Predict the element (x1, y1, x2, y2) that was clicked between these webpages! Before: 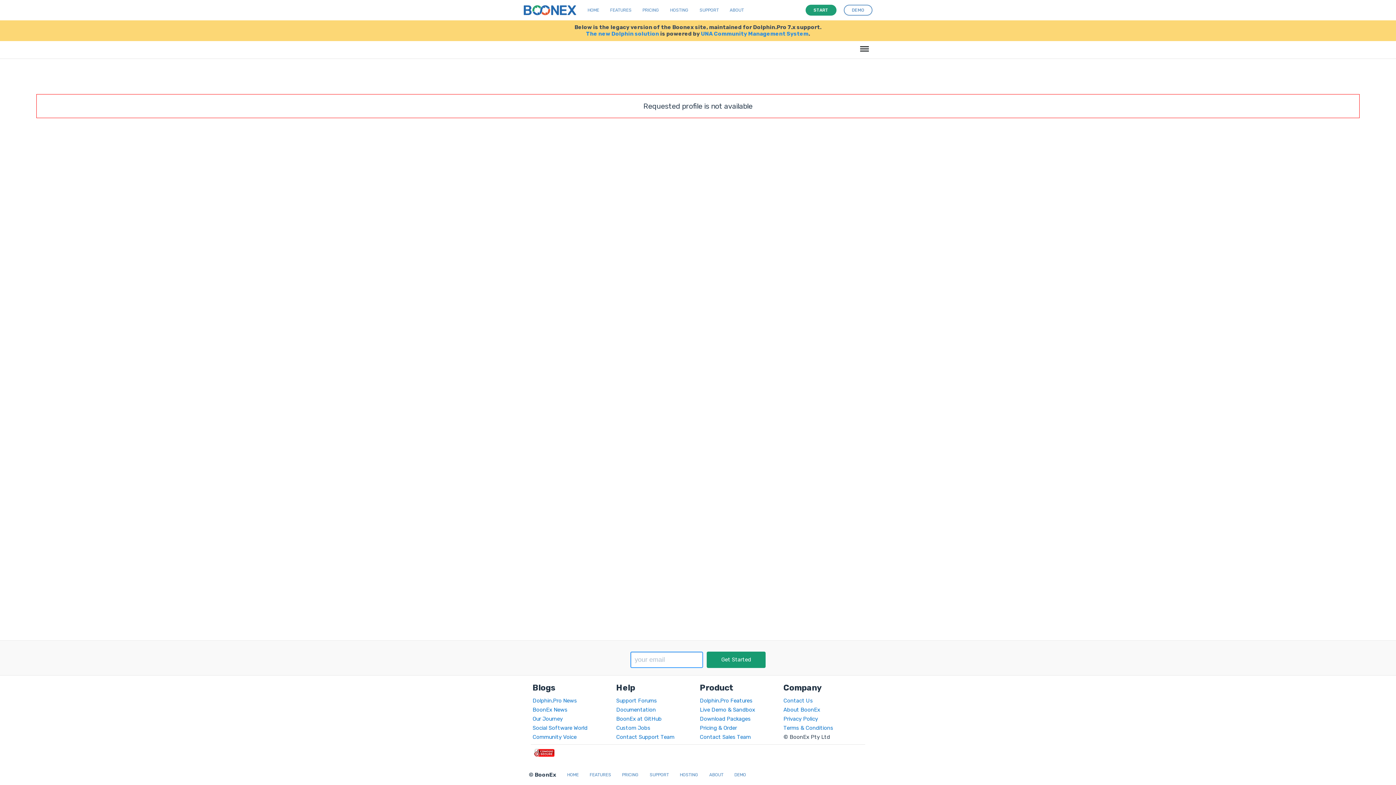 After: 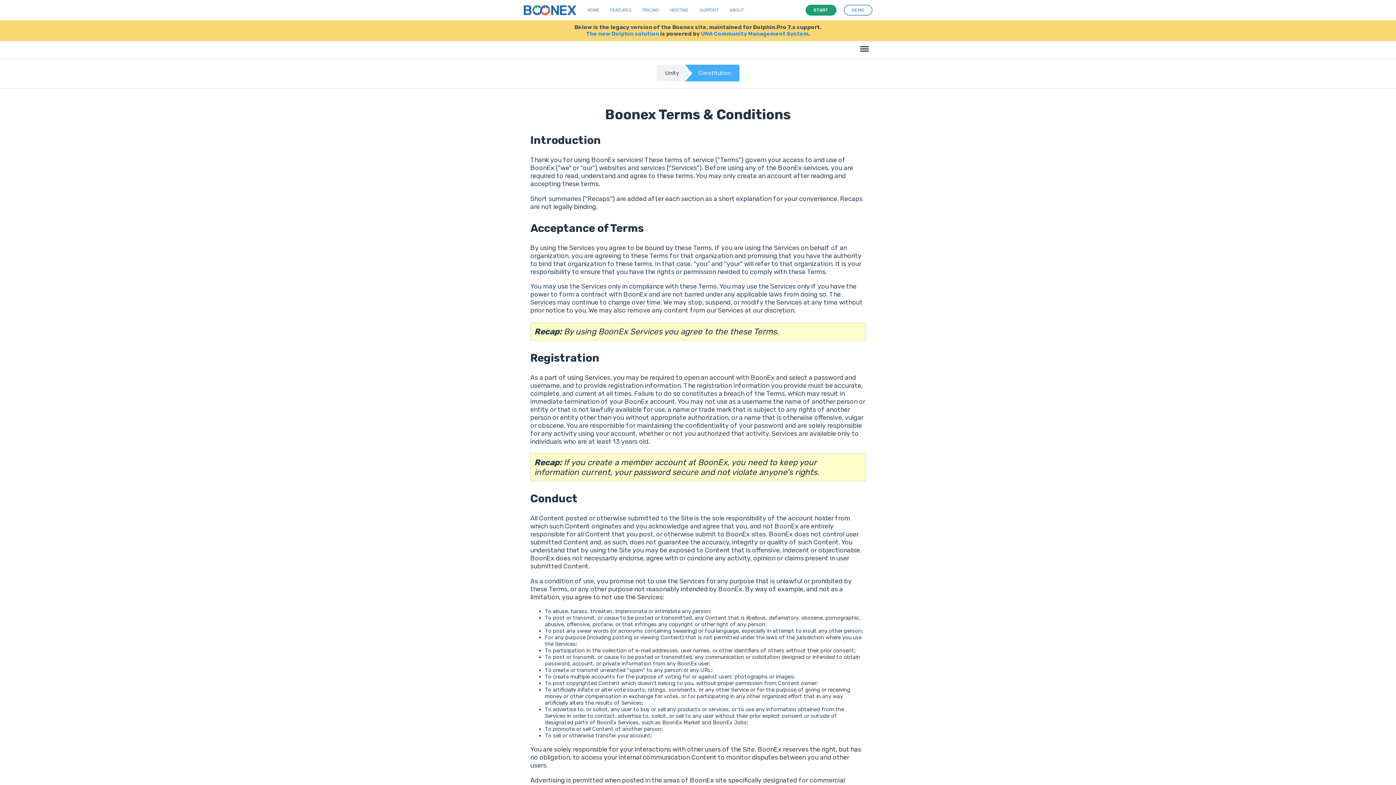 Action: label: Terms & Conditions bbox: (783, 725, 833, 731)